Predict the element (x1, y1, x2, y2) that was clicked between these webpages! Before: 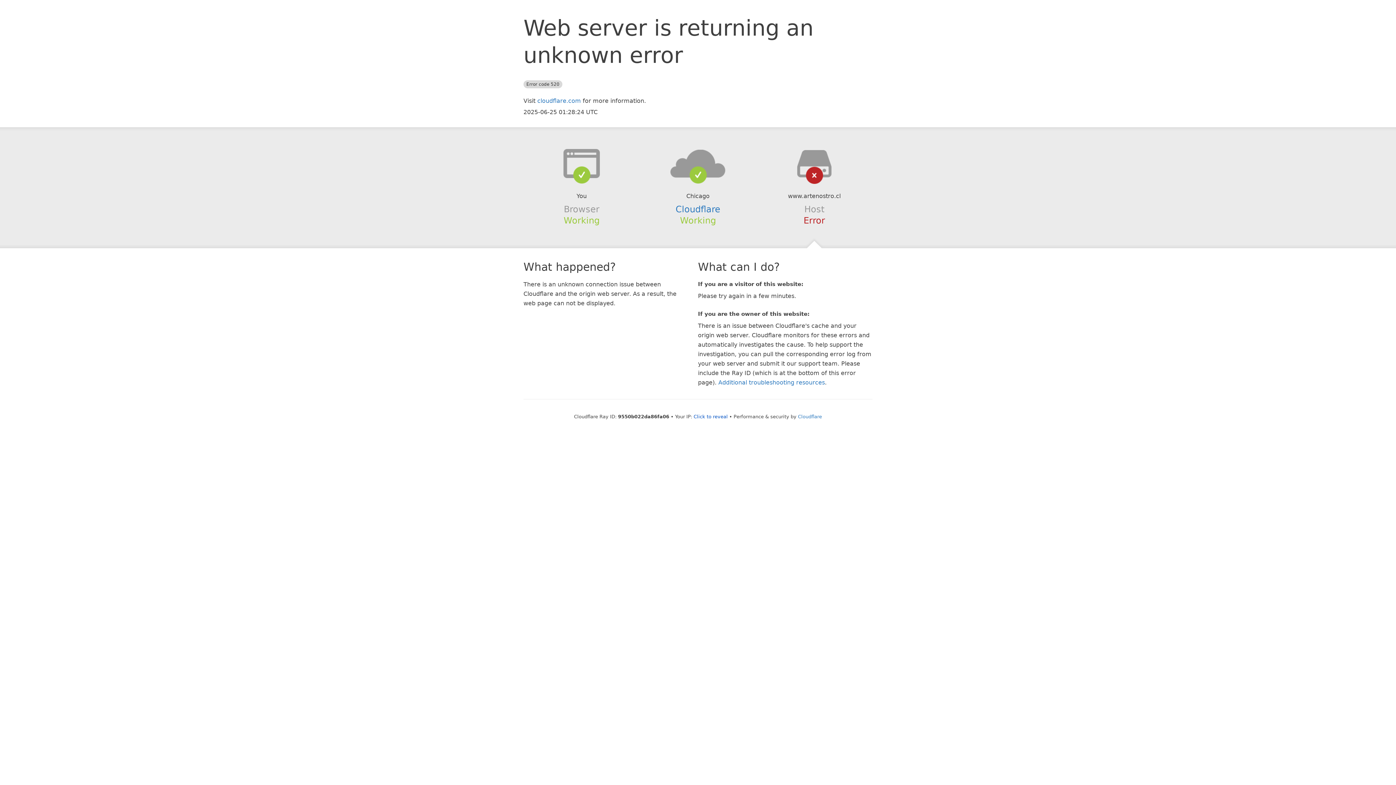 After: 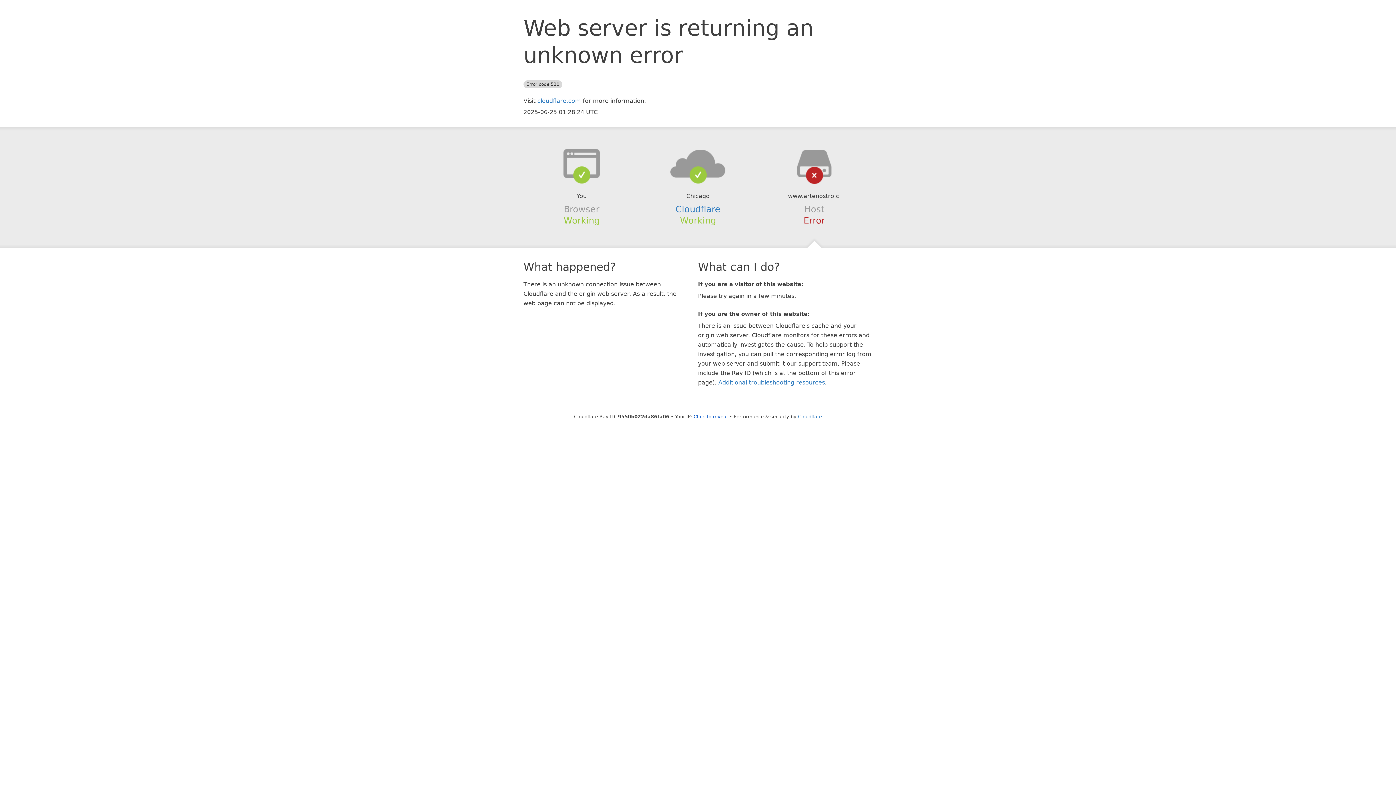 Action: bbox: (639, 148, 756, 178)